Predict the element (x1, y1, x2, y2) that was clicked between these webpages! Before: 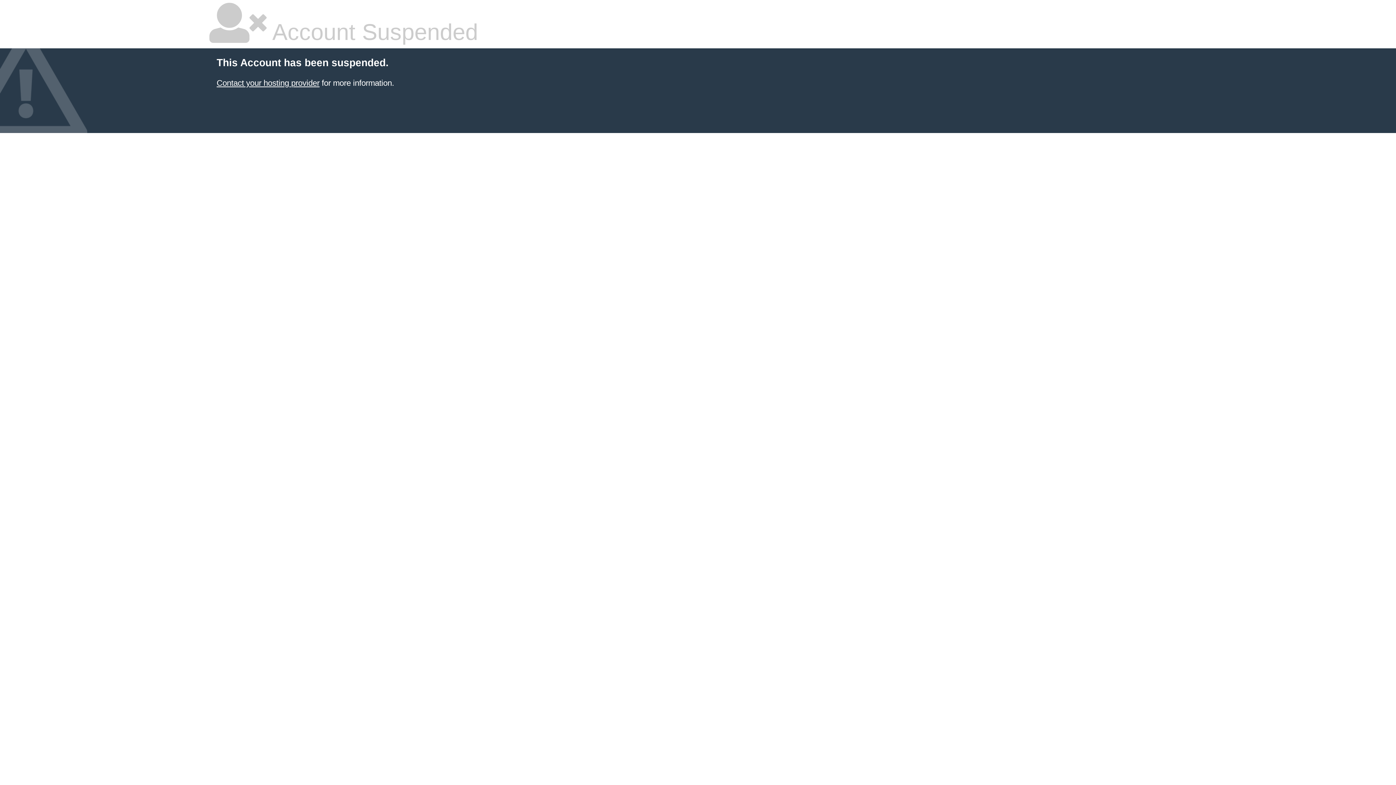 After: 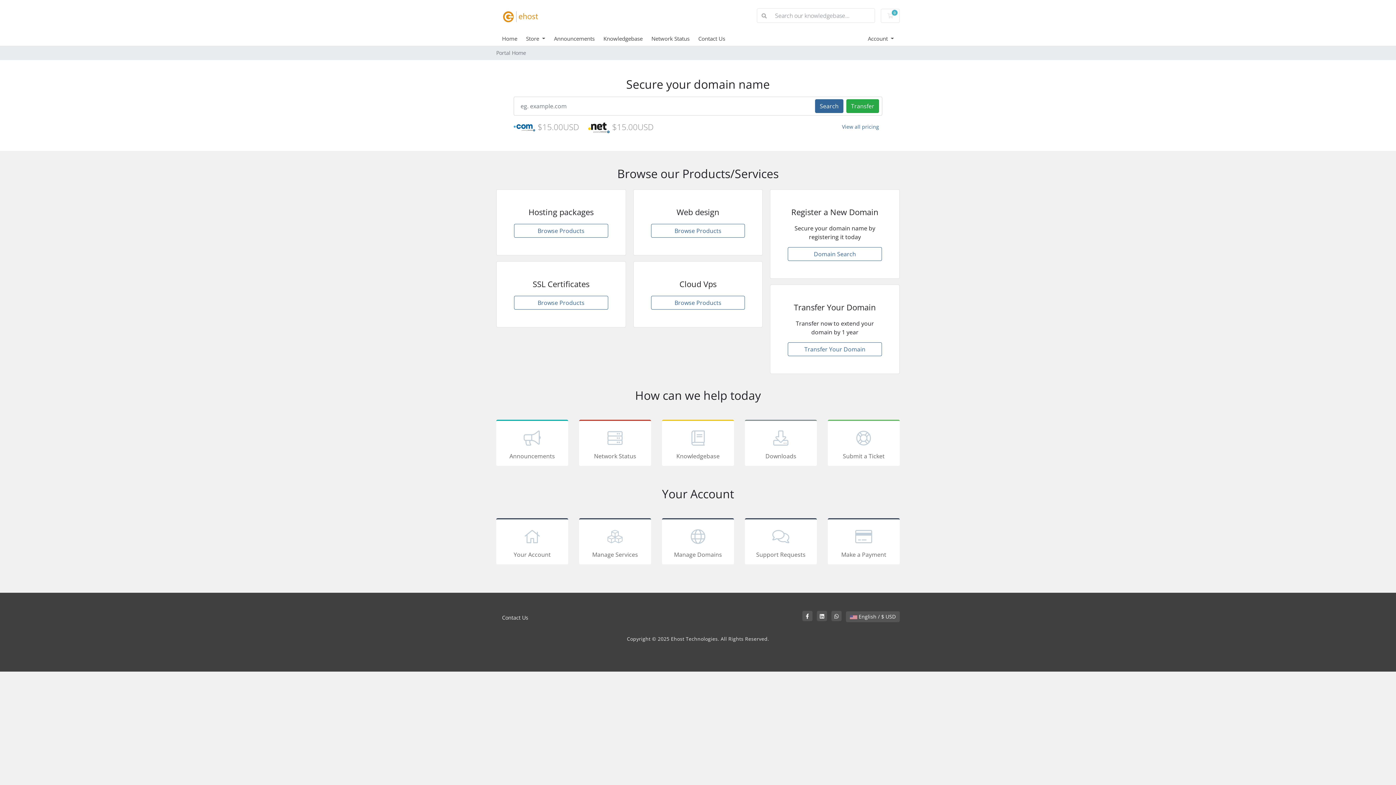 Action: label: Contact your hosting provider bbox: (216, 78, 319, 87)